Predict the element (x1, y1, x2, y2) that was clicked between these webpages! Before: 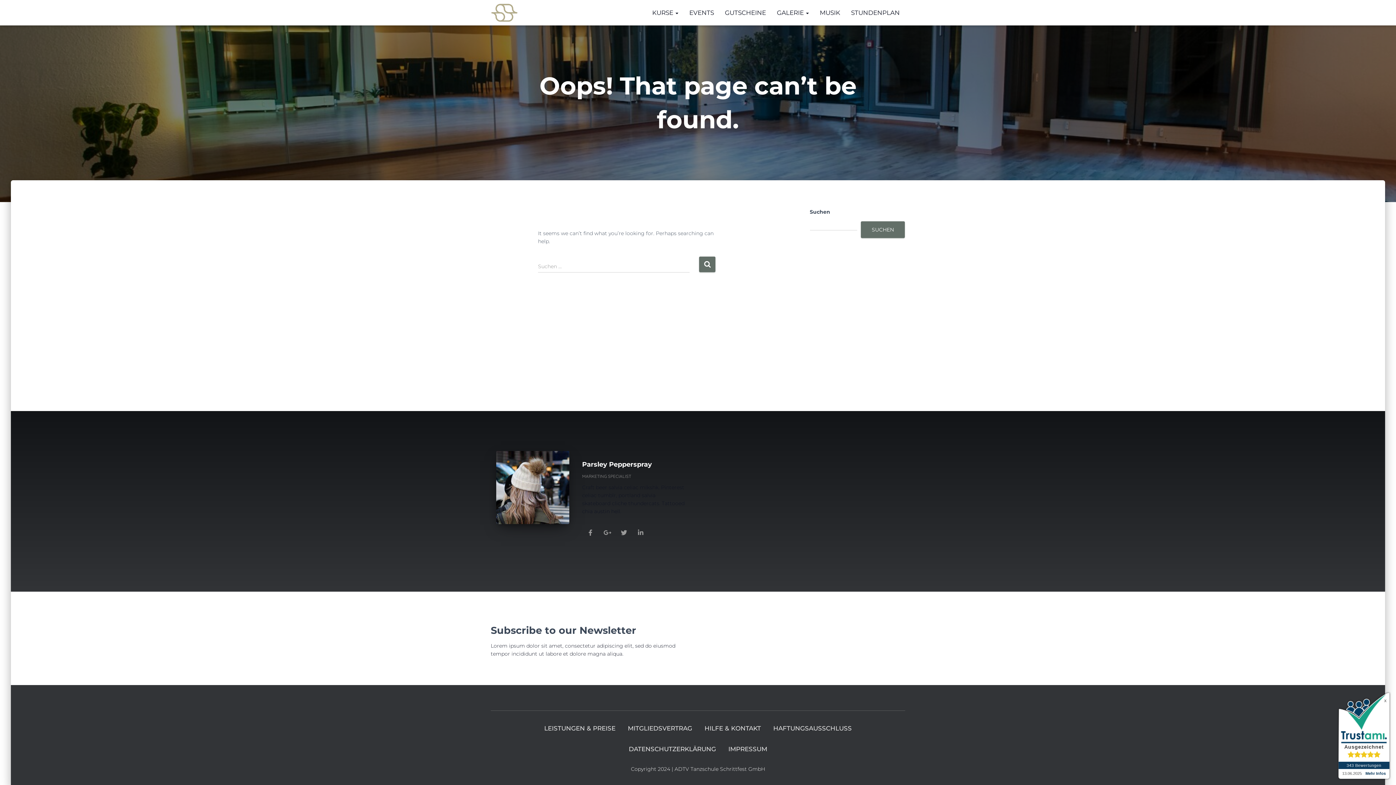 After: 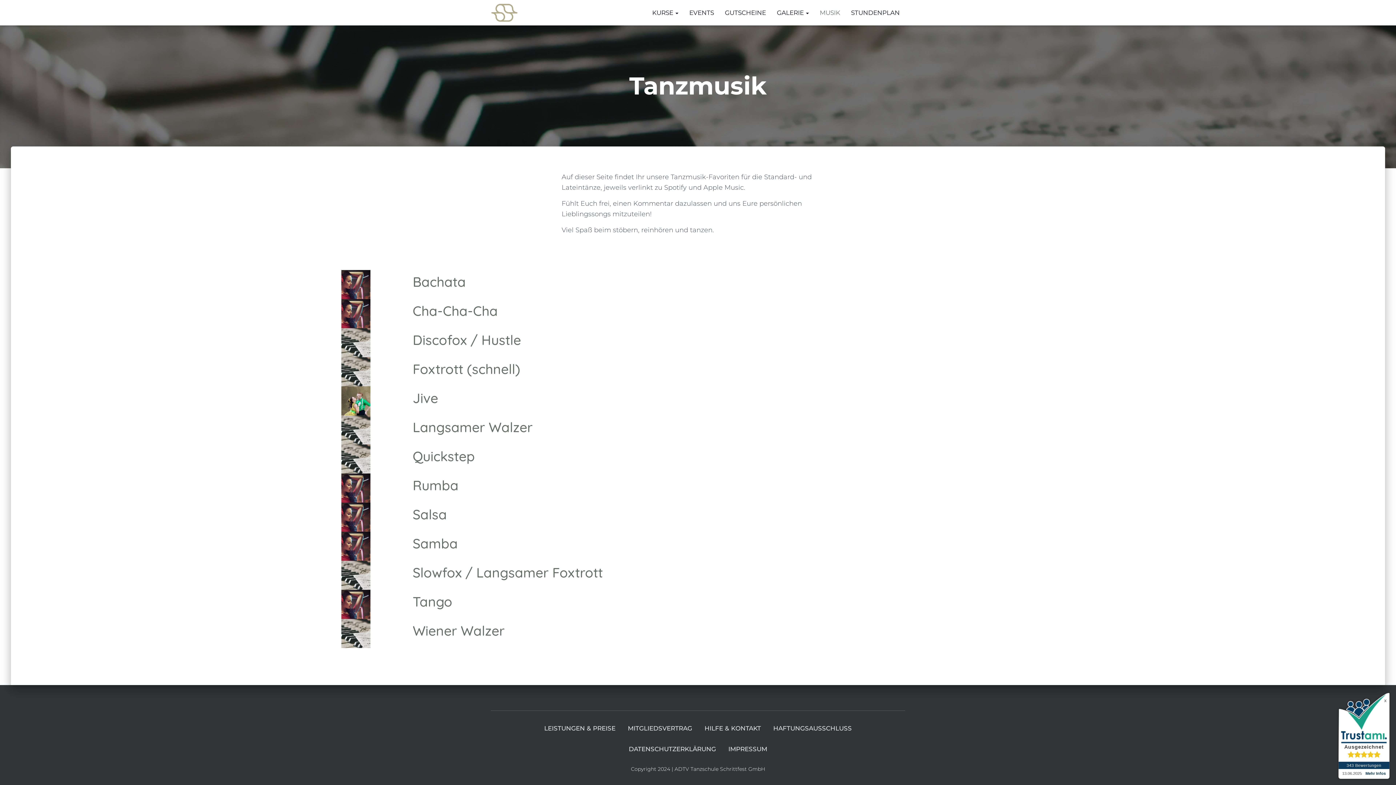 Action: label: MUSIK bbox: (814, 3, 845, 21)